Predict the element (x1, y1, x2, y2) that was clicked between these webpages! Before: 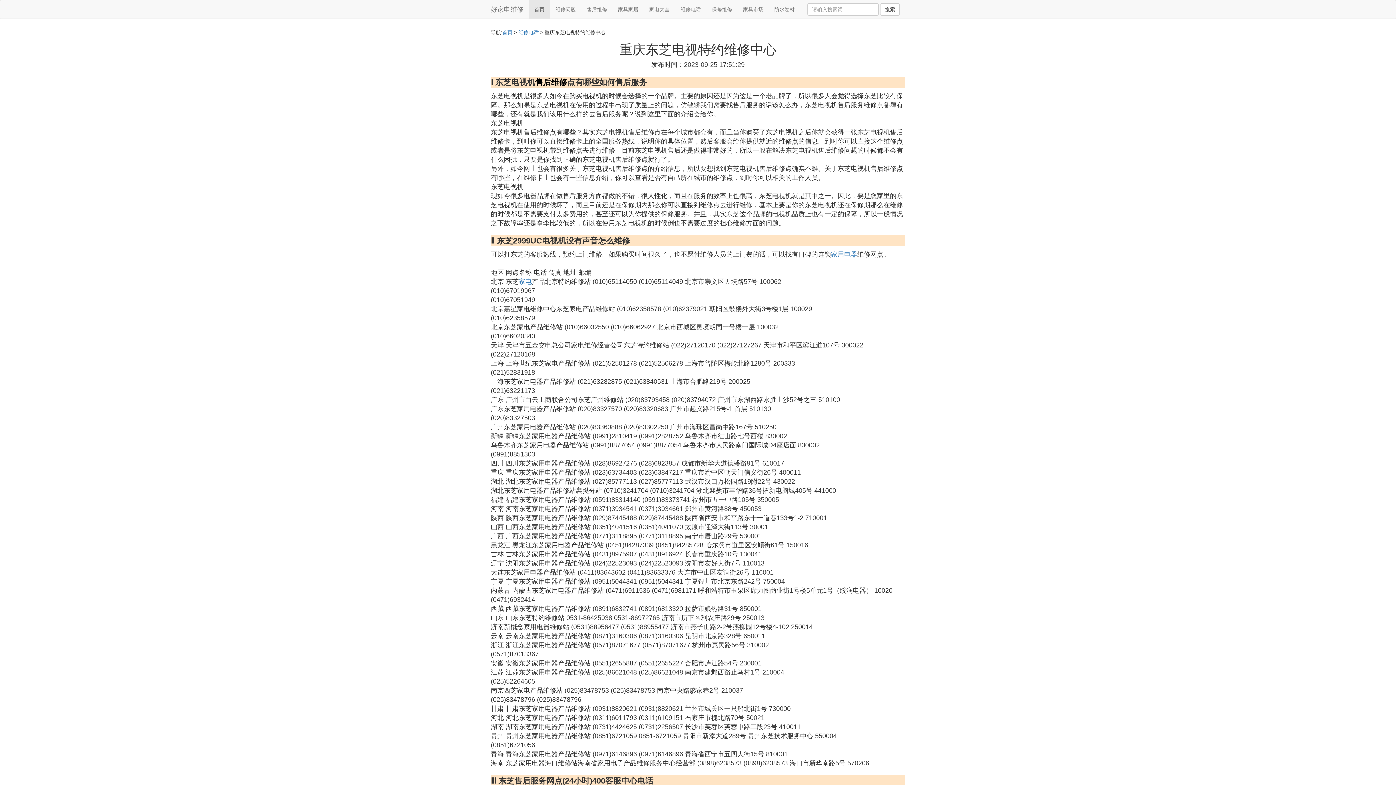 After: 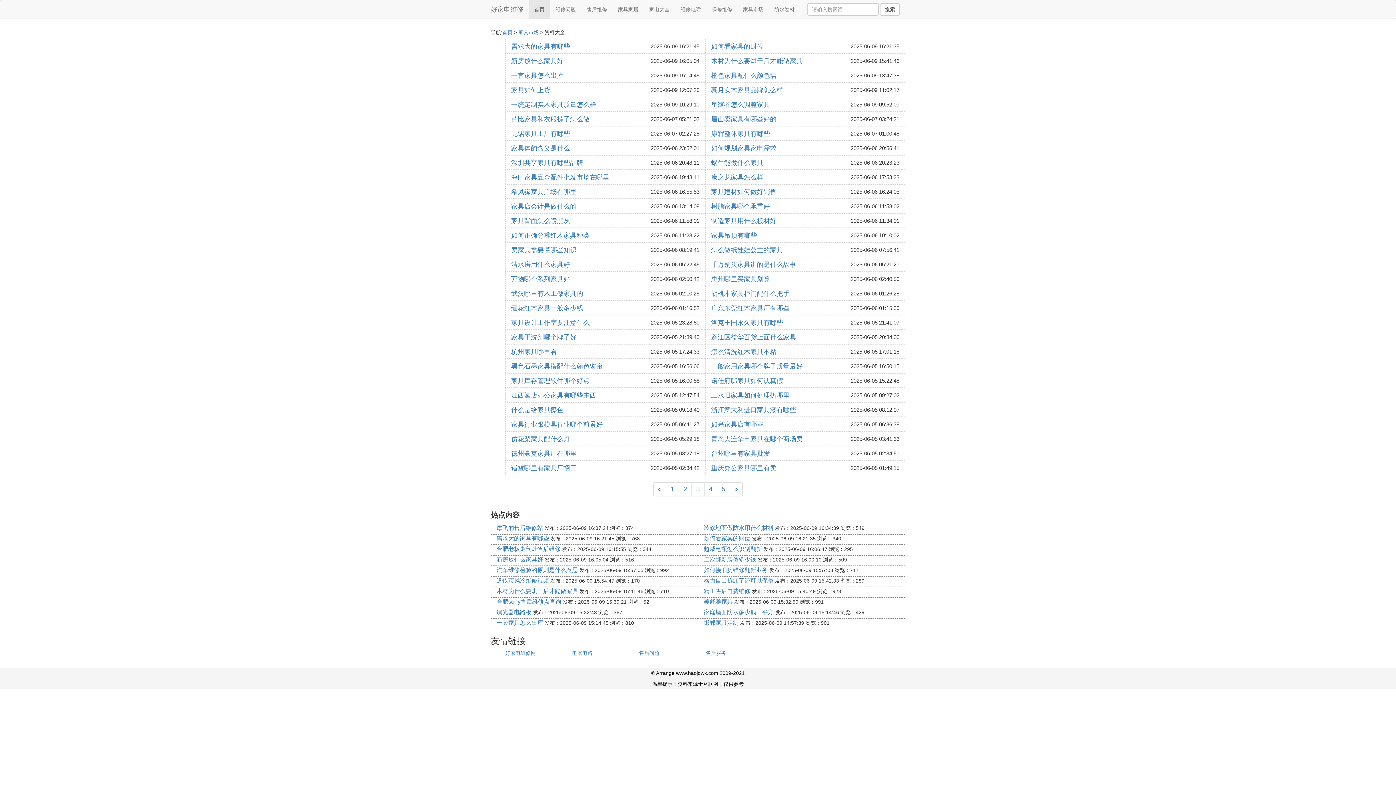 Action: label: 家具市场 bbox: (737, 0, 769, 18)